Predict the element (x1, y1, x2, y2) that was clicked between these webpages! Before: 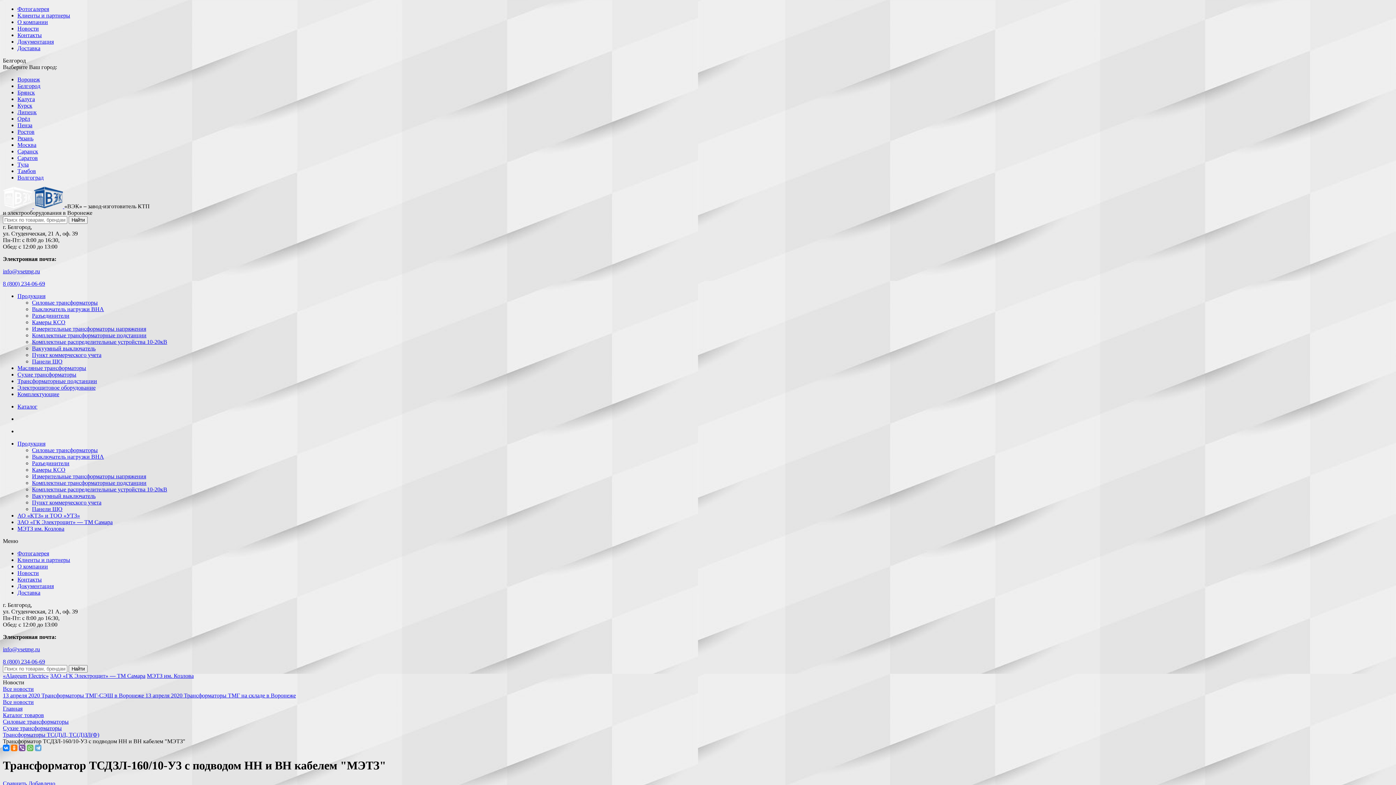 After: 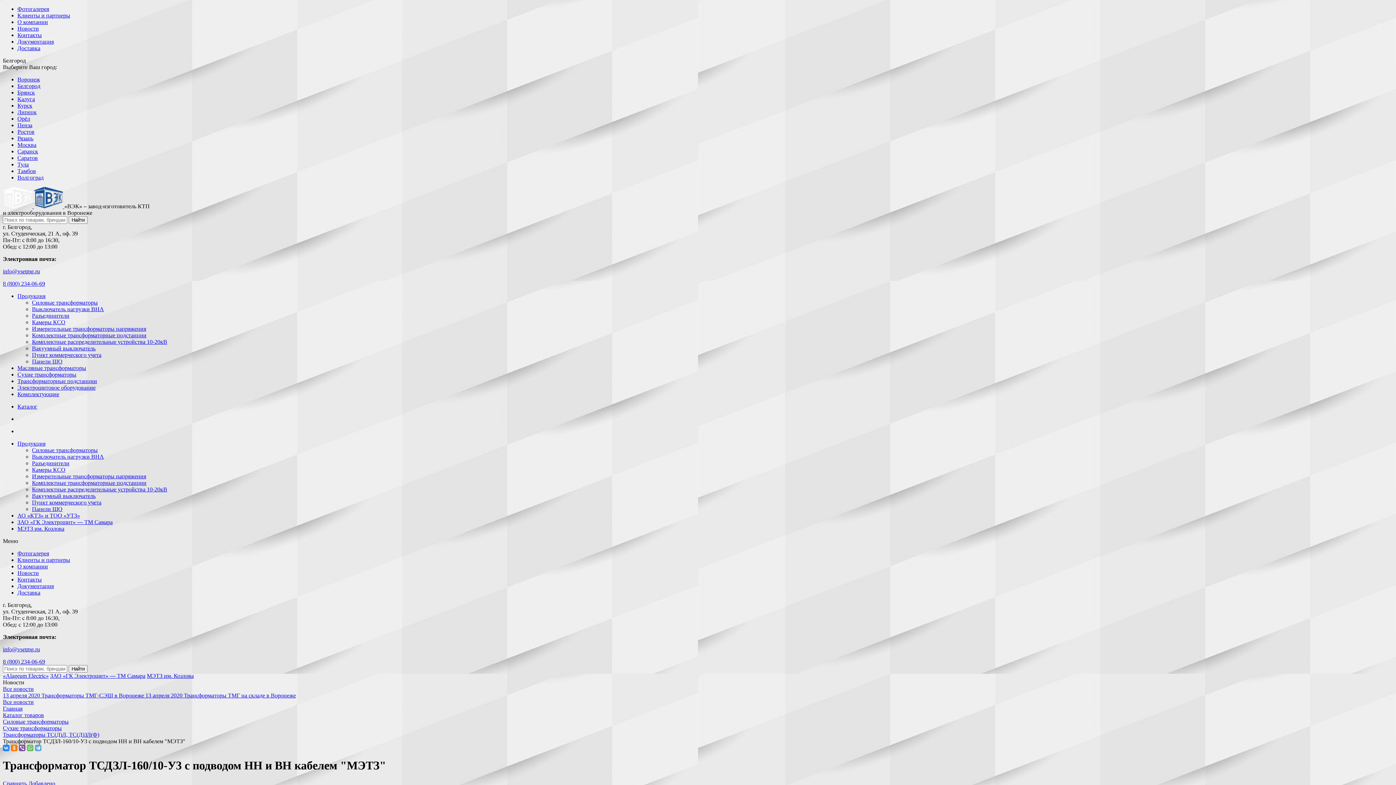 Action: bbox: (2, 745, 9, 751)